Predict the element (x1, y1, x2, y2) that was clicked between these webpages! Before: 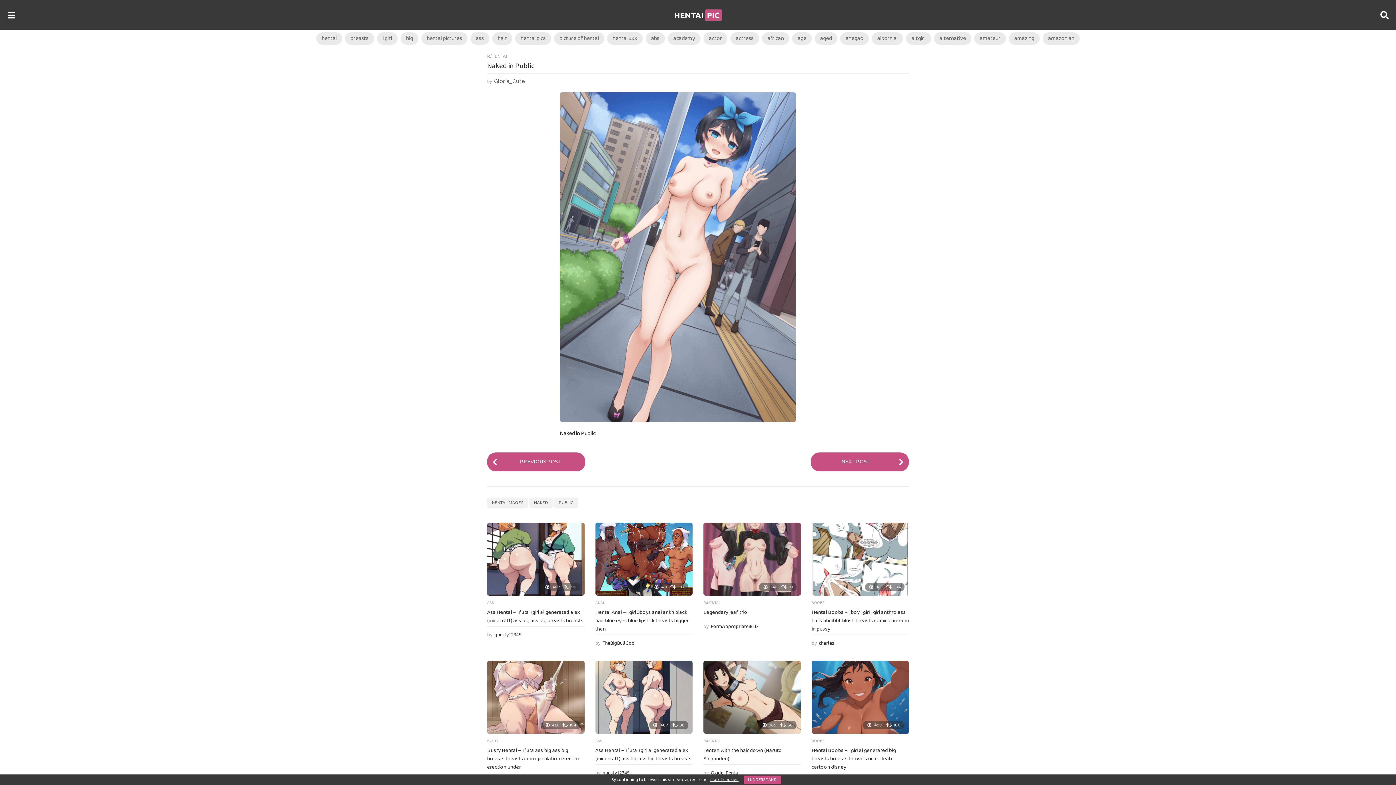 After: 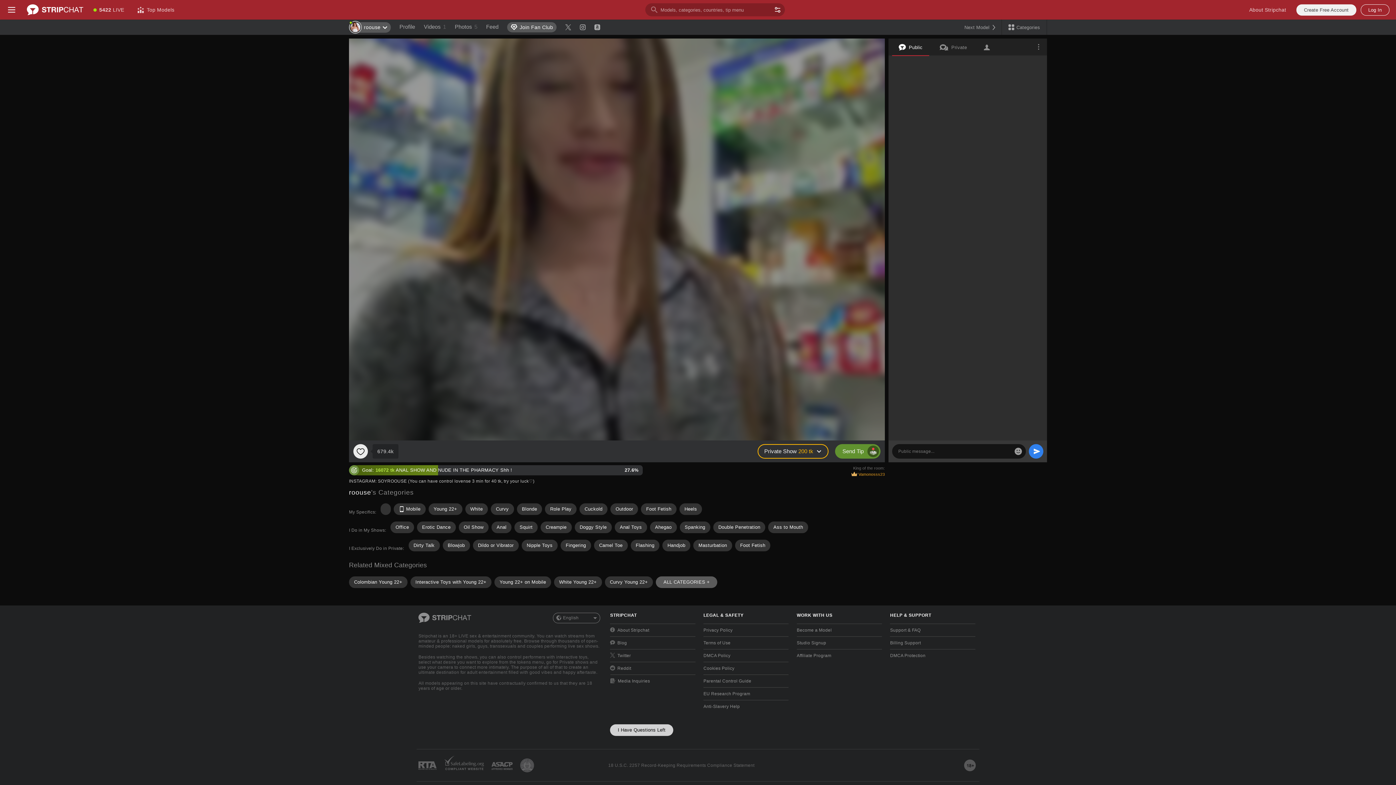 Action: bbox: (710, 623, 758, 629) label: FormAppropriate8632